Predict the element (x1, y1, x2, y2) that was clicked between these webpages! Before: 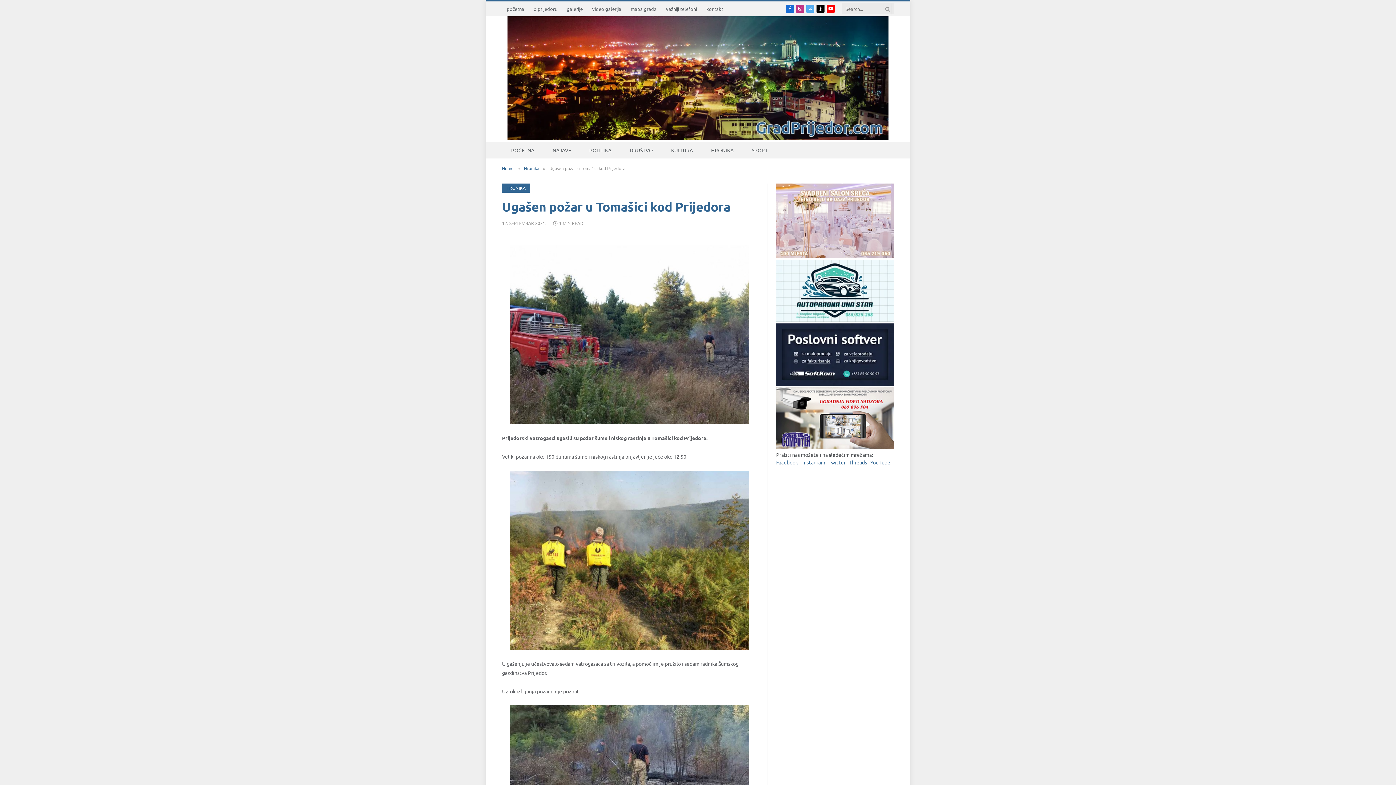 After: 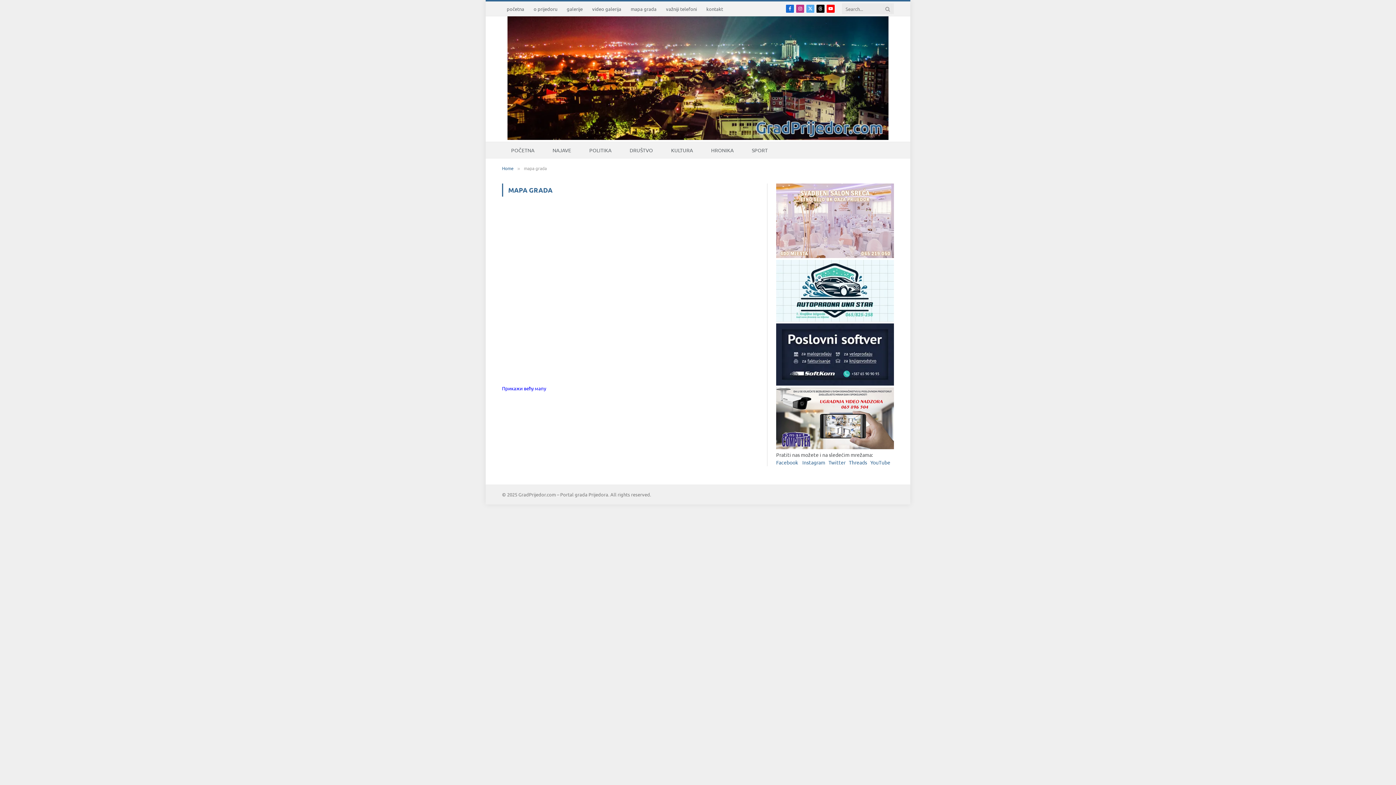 Action: label: mapa grada bbox: (626, 1, 661, 16)